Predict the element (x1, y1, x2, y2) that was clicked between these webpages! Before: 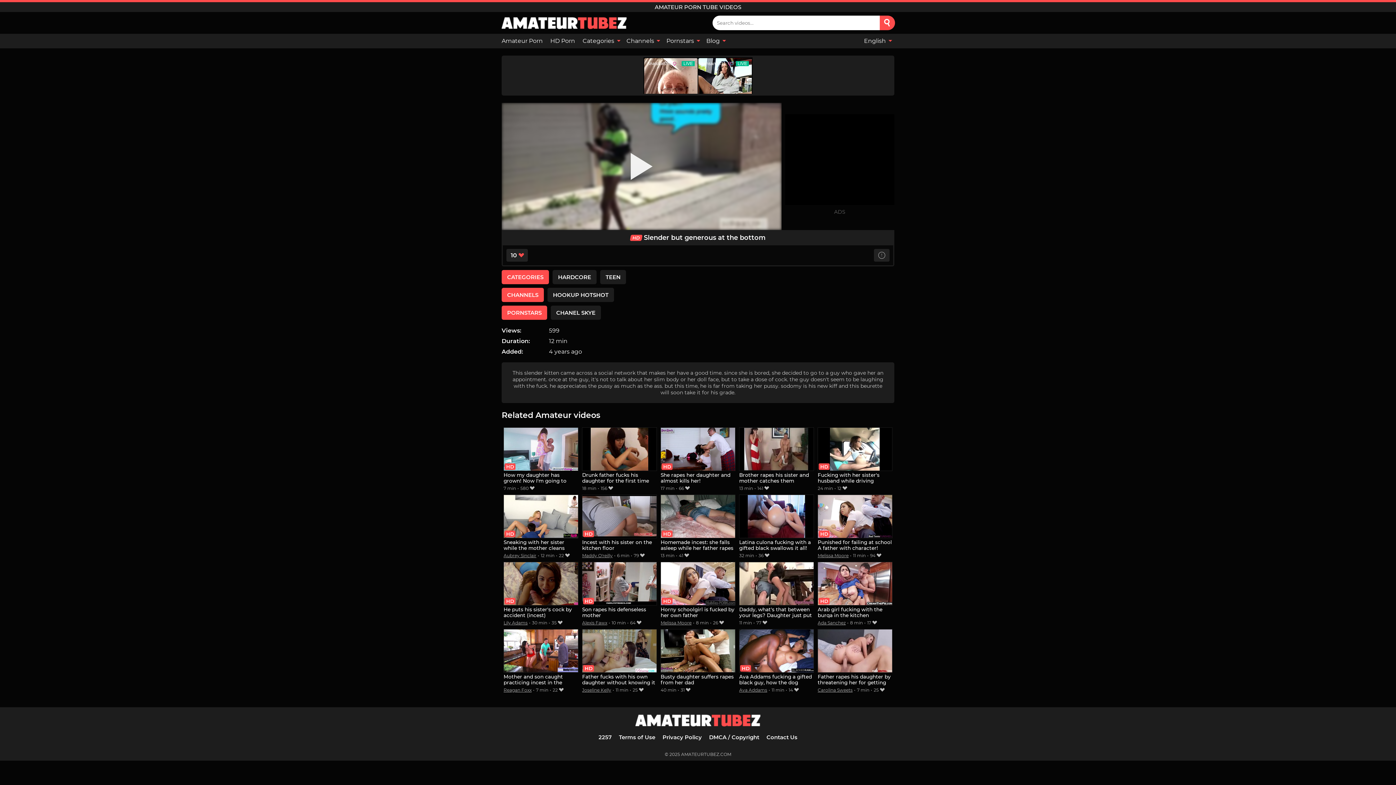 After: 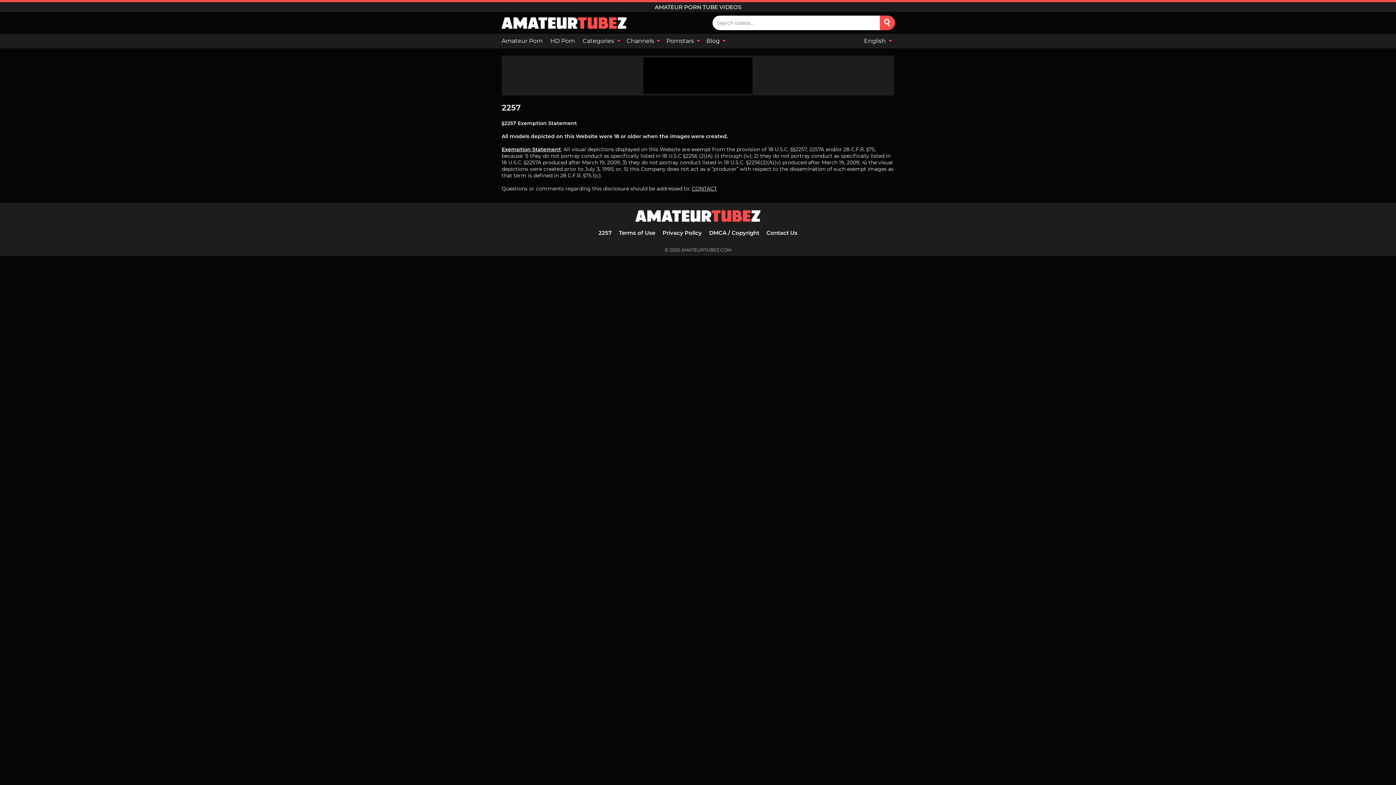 Action: label: 2257 bbox: (598, 734, 611, 741)